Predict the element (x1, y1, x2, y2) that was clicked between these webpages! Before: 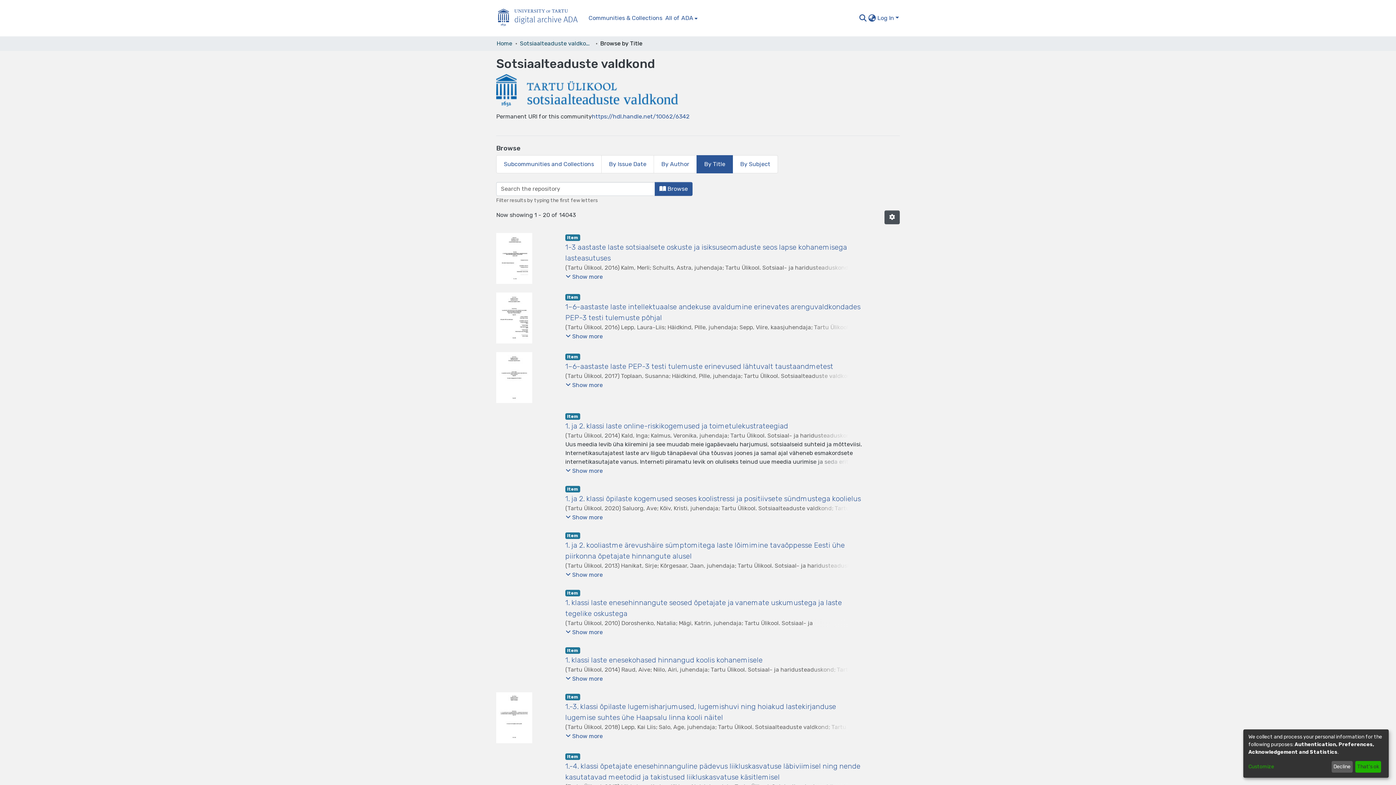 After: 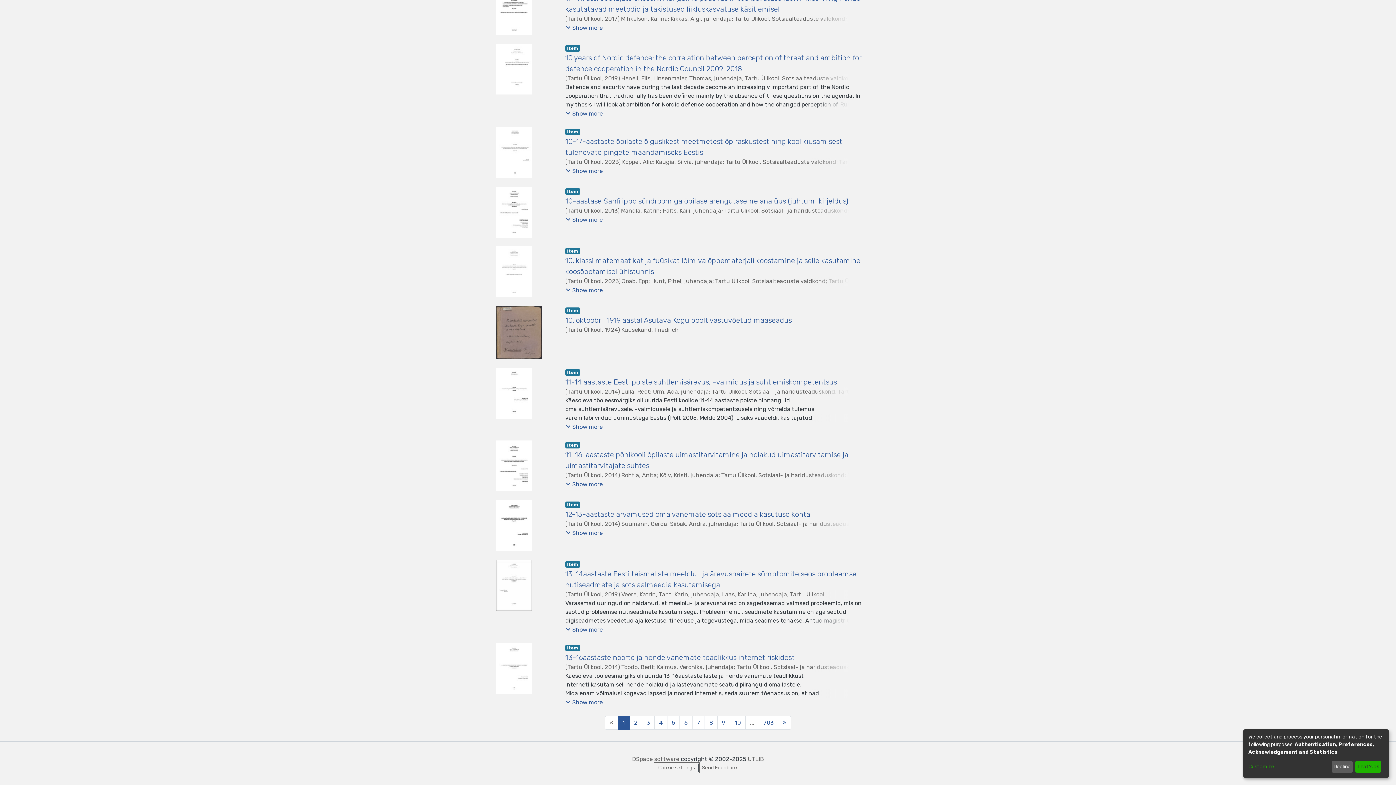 Action: bbox: (676, 764, 719, 772) label: Cookie settings